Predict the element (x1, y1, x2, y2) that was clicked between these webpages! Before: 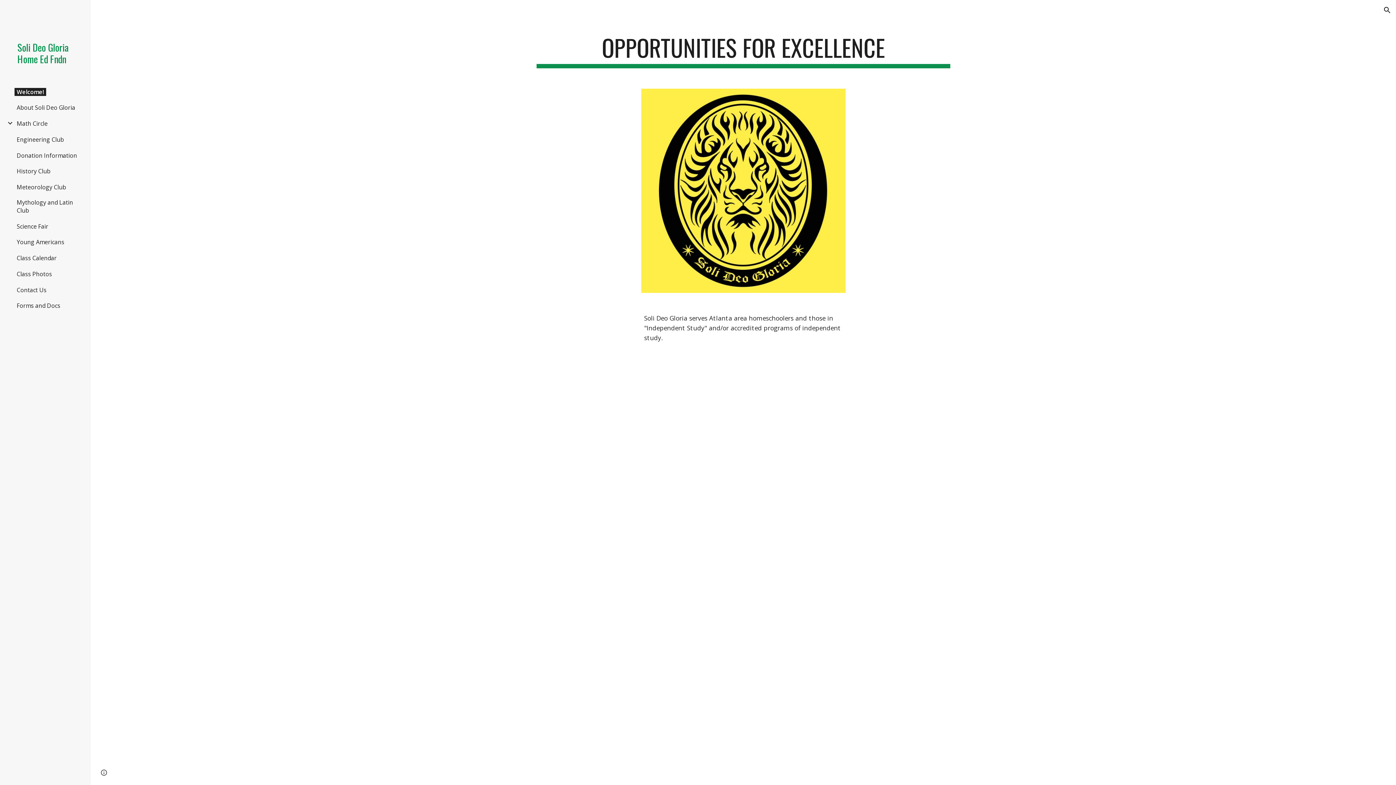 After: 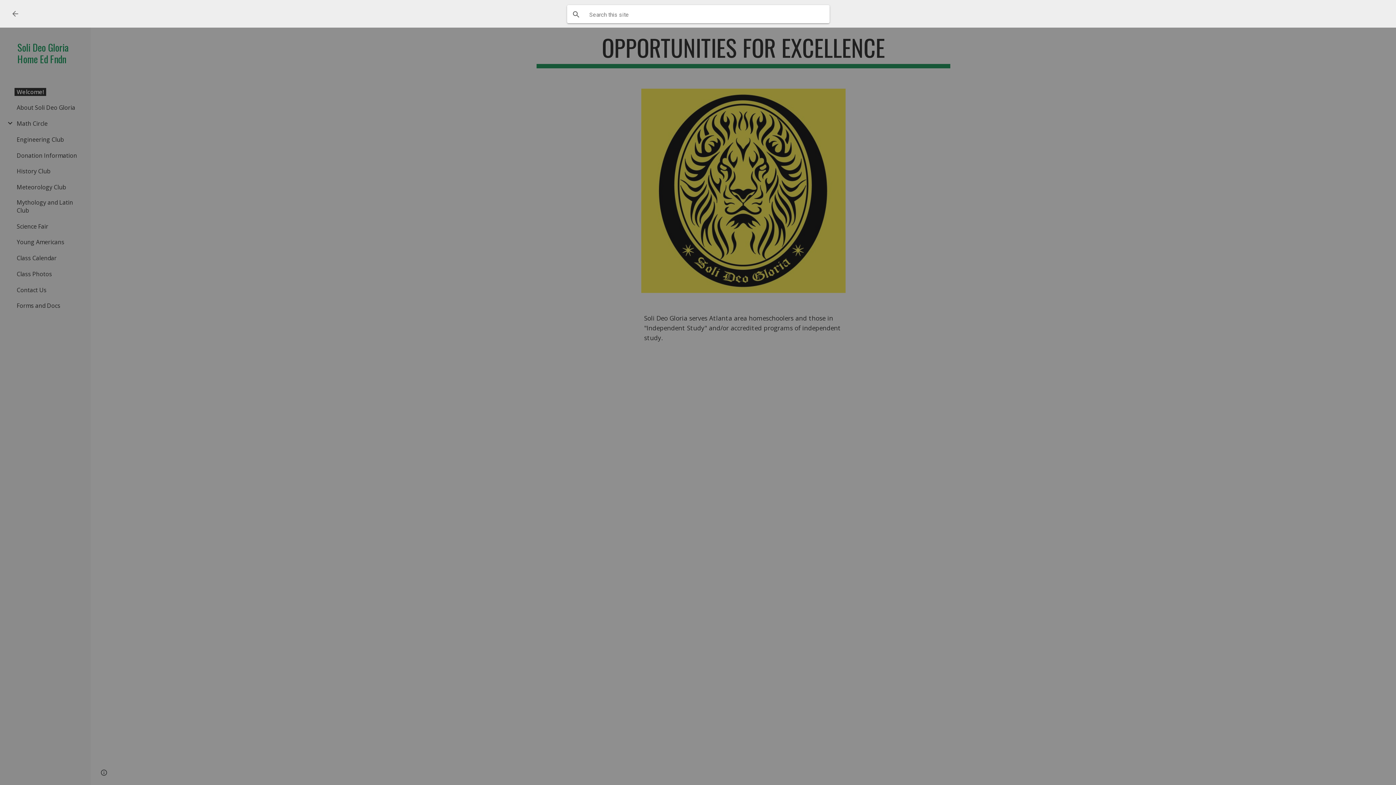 Action: label: Open search bar bbox: (1378, 1, 1396, 18)